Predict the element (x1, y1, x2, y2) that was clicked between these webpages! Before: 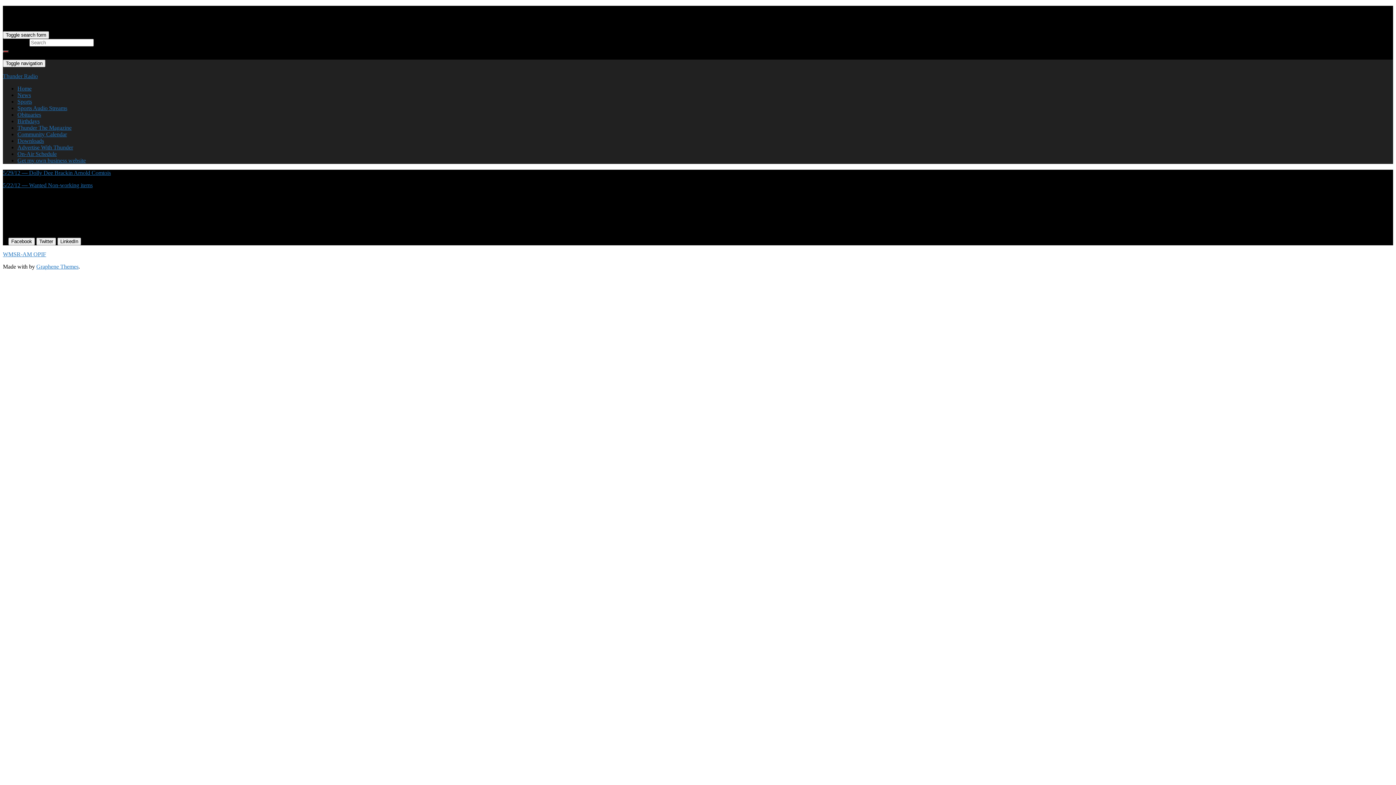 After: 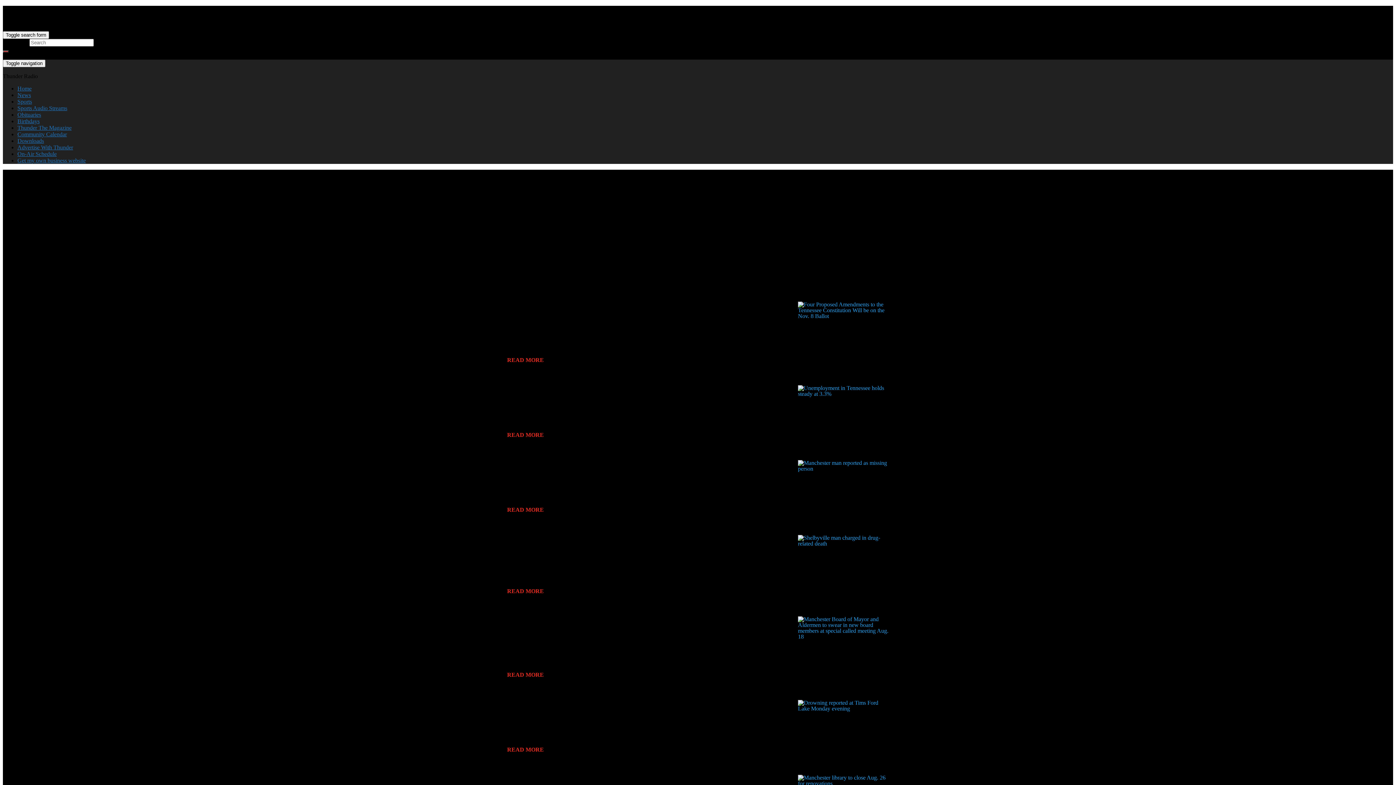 Action: bbox: (2, 50, 8, 52)